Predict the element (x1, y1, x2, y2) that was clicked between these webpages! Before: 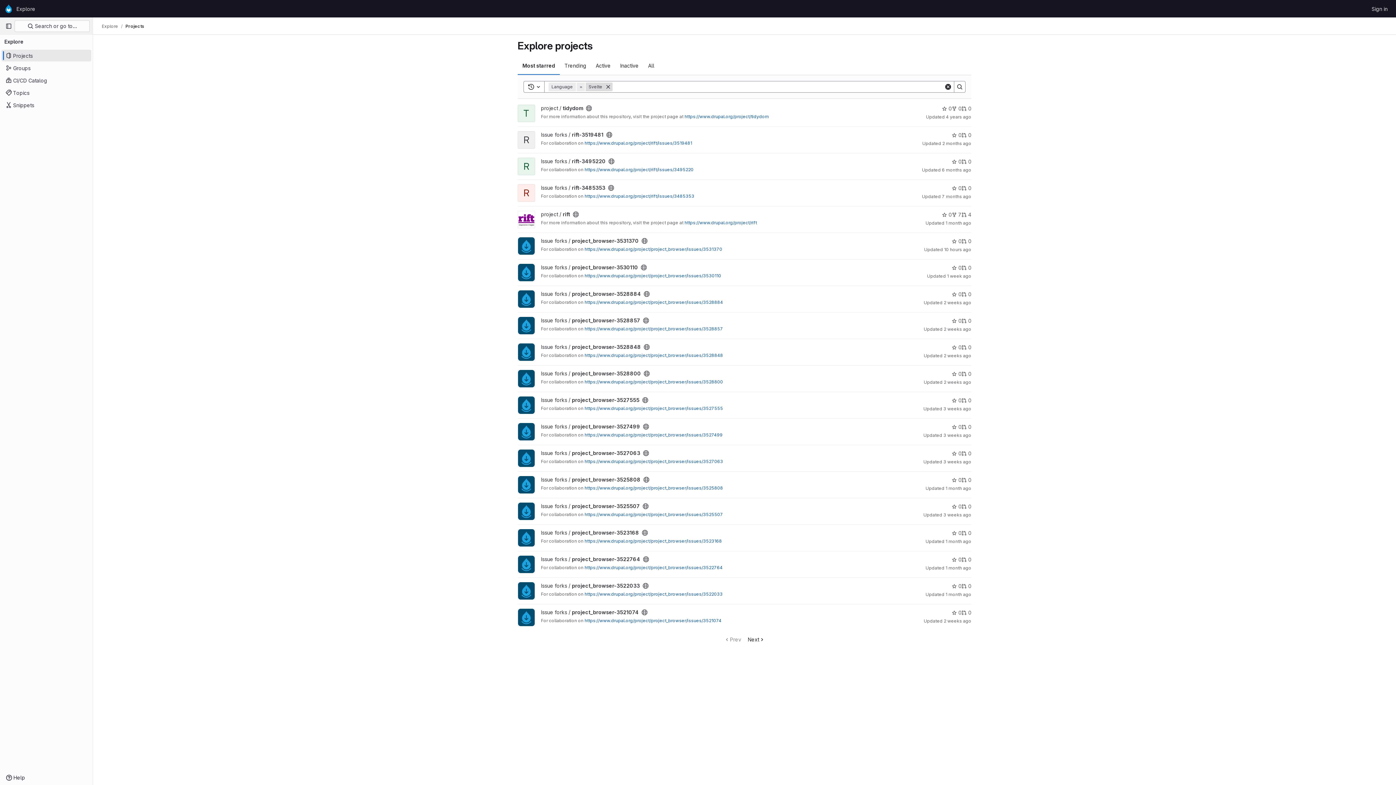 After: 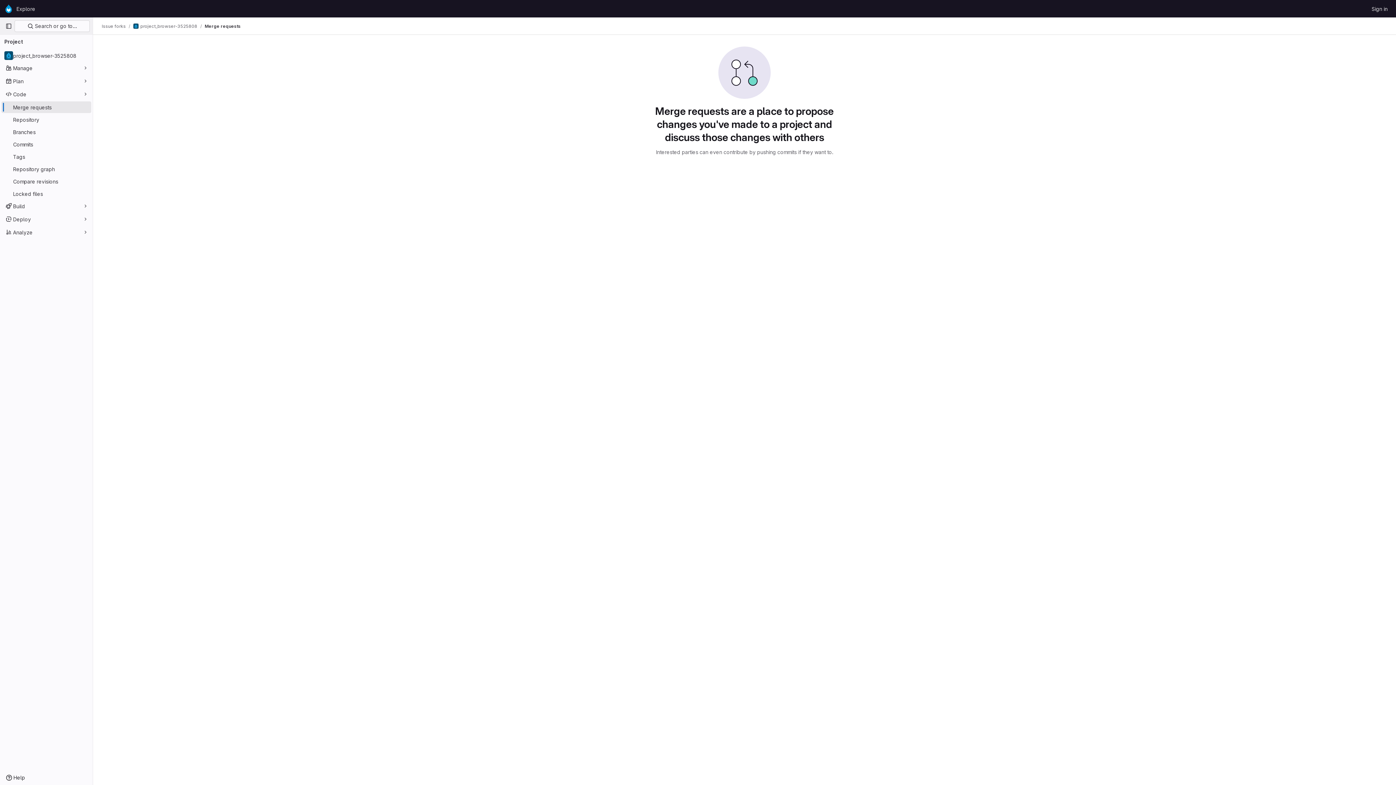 Action: bbox: (961, 476, 971, 484) label: project_browser-3525808 has 0 open merge requests